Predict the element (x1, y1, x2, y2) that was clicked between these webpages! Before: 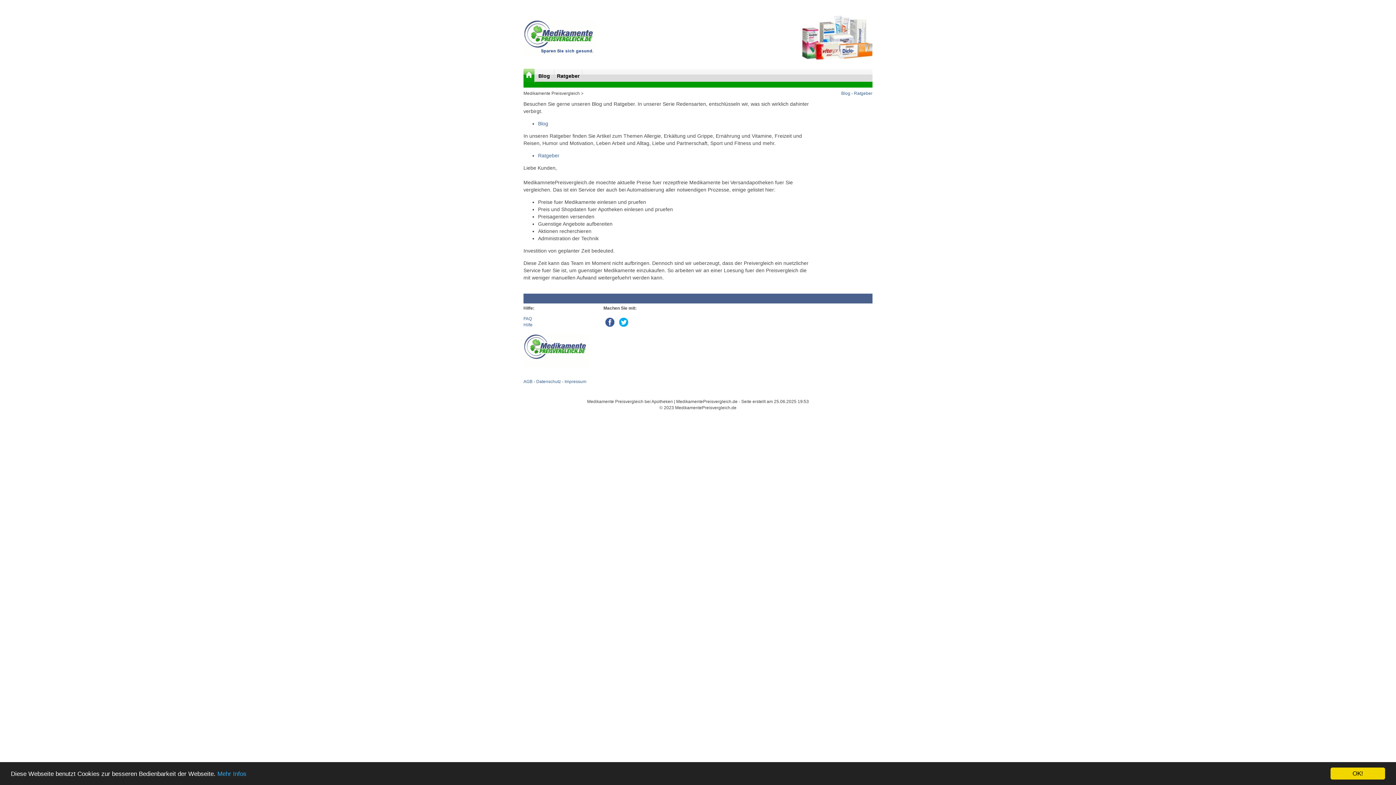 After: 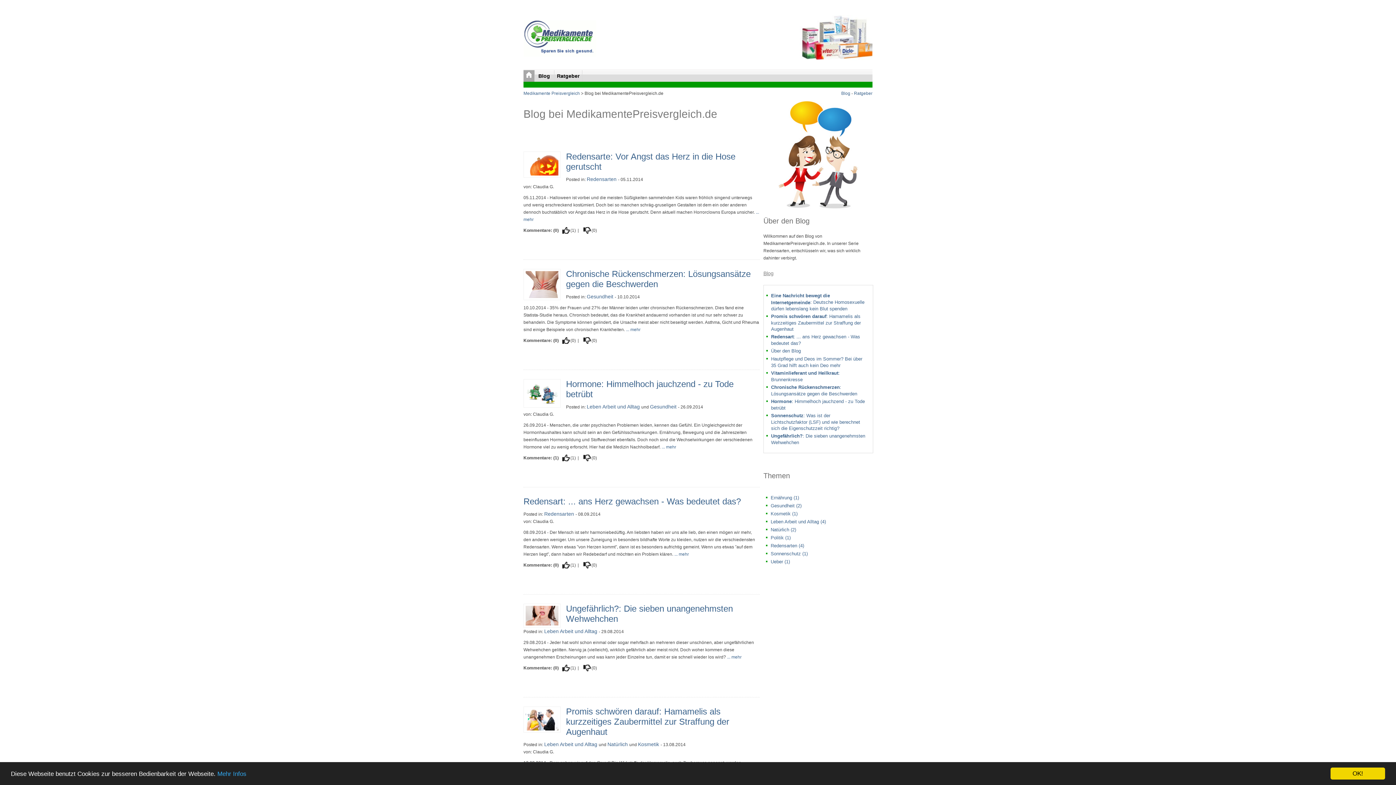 Action: bbox: (538, 120, 548, 126) label: Blog